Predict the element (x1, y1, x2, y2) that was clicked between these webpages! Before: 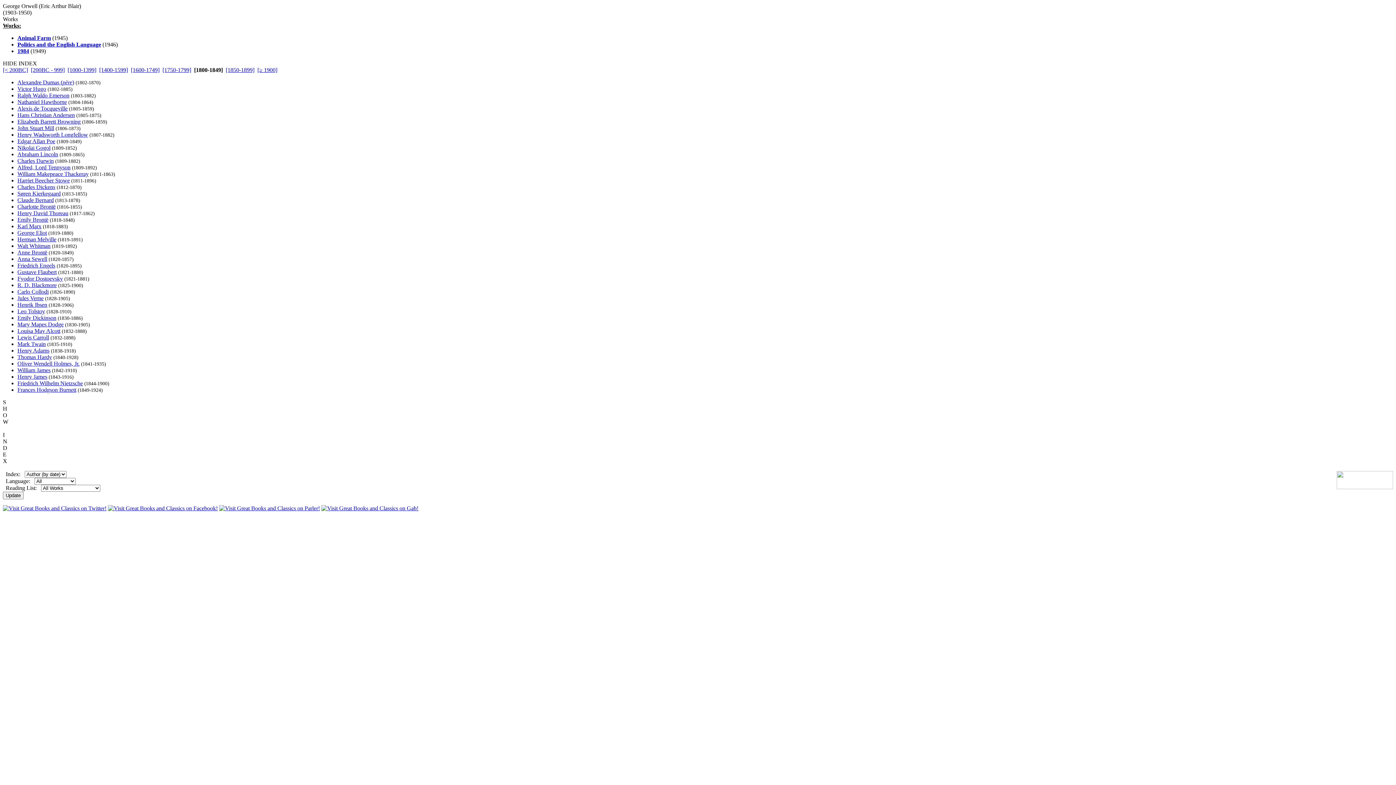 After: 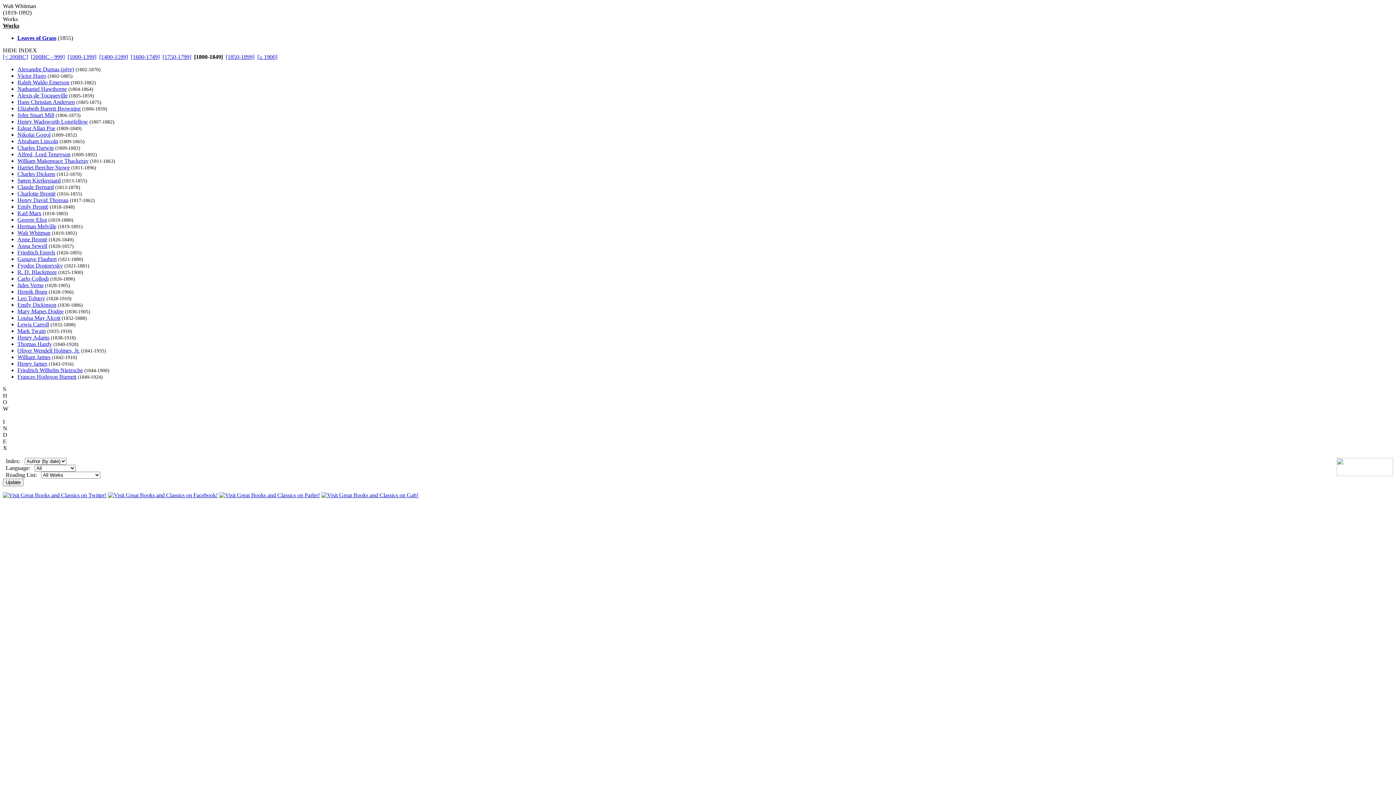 Action: bbox: (17, 242, 50, 249) label: Walt Whitman